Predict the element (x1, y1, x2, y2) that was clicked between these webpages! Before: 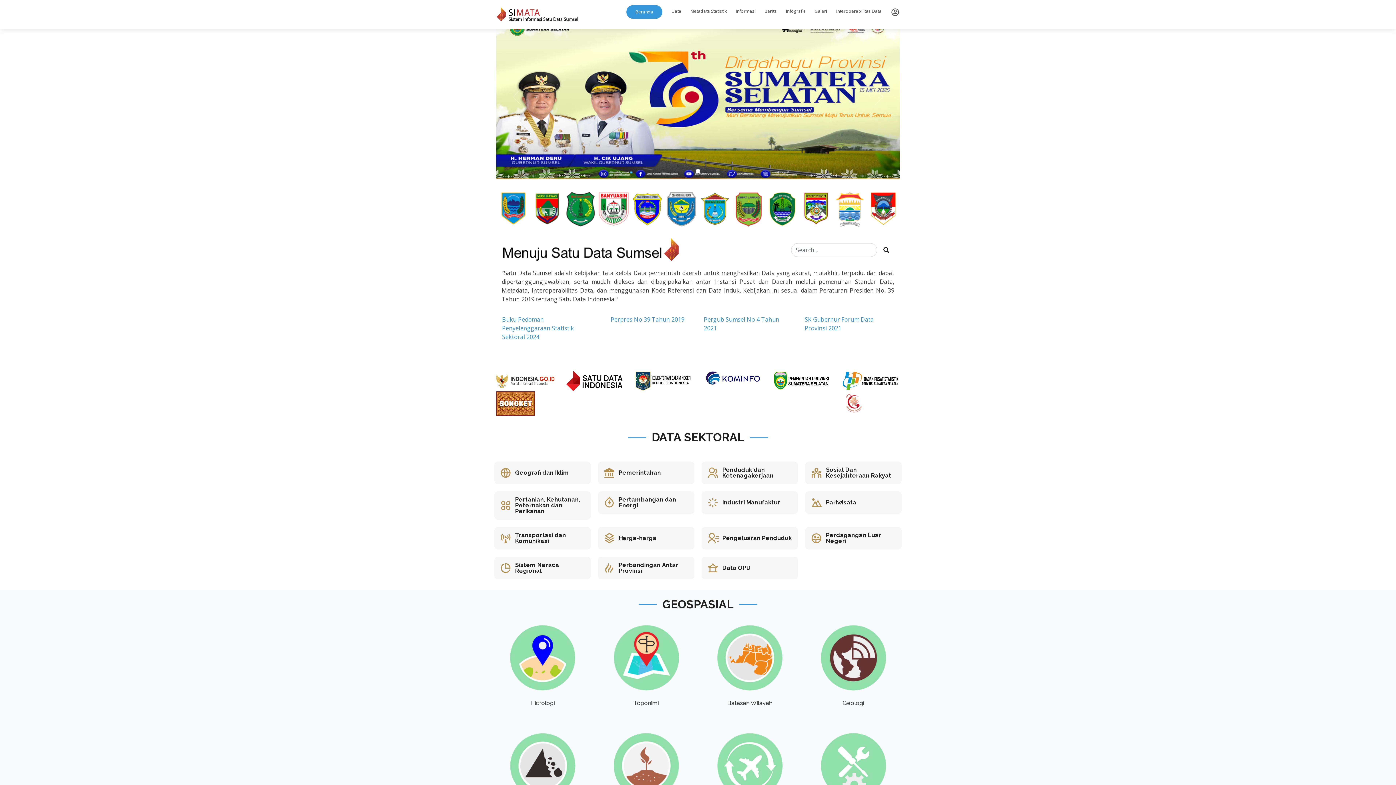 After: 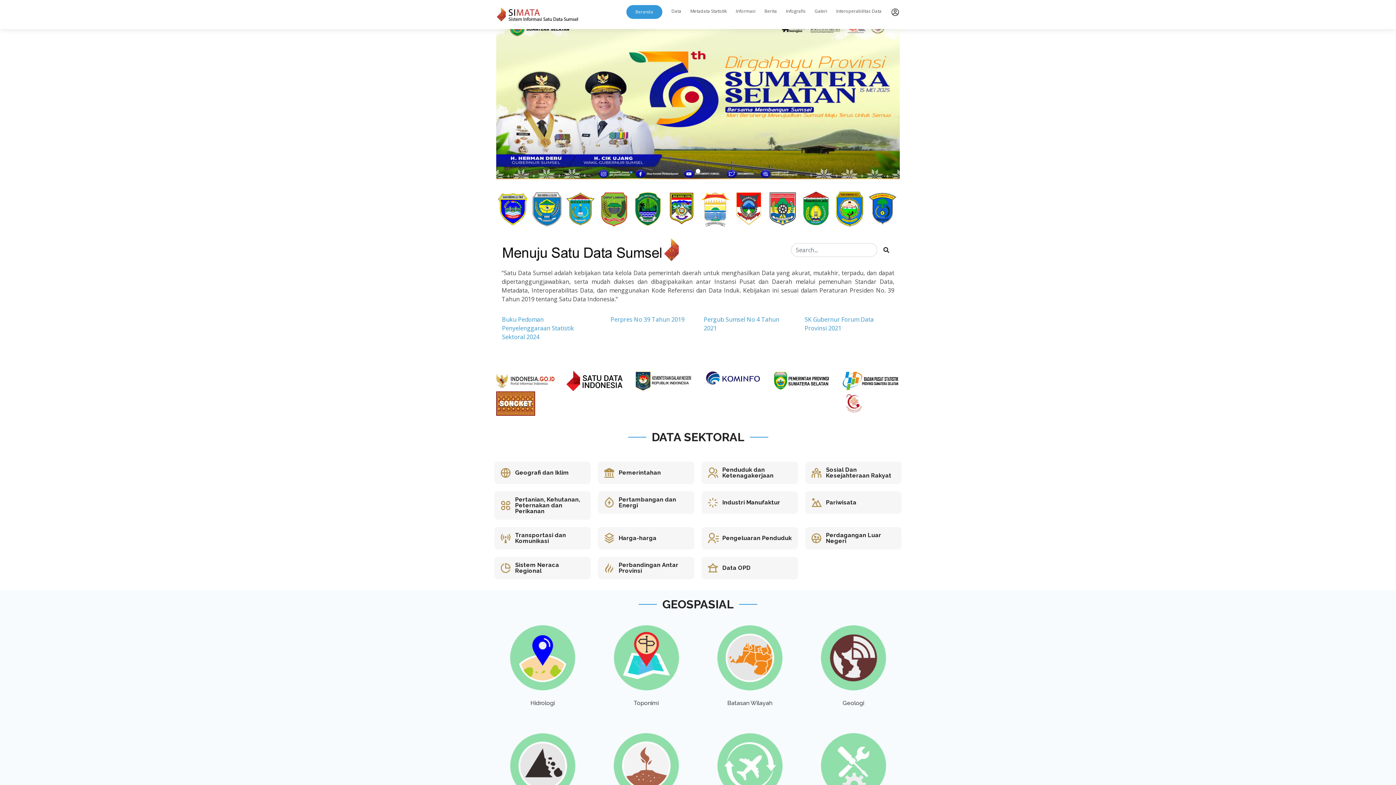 Action: bbox: (832, 190, 866, 228)